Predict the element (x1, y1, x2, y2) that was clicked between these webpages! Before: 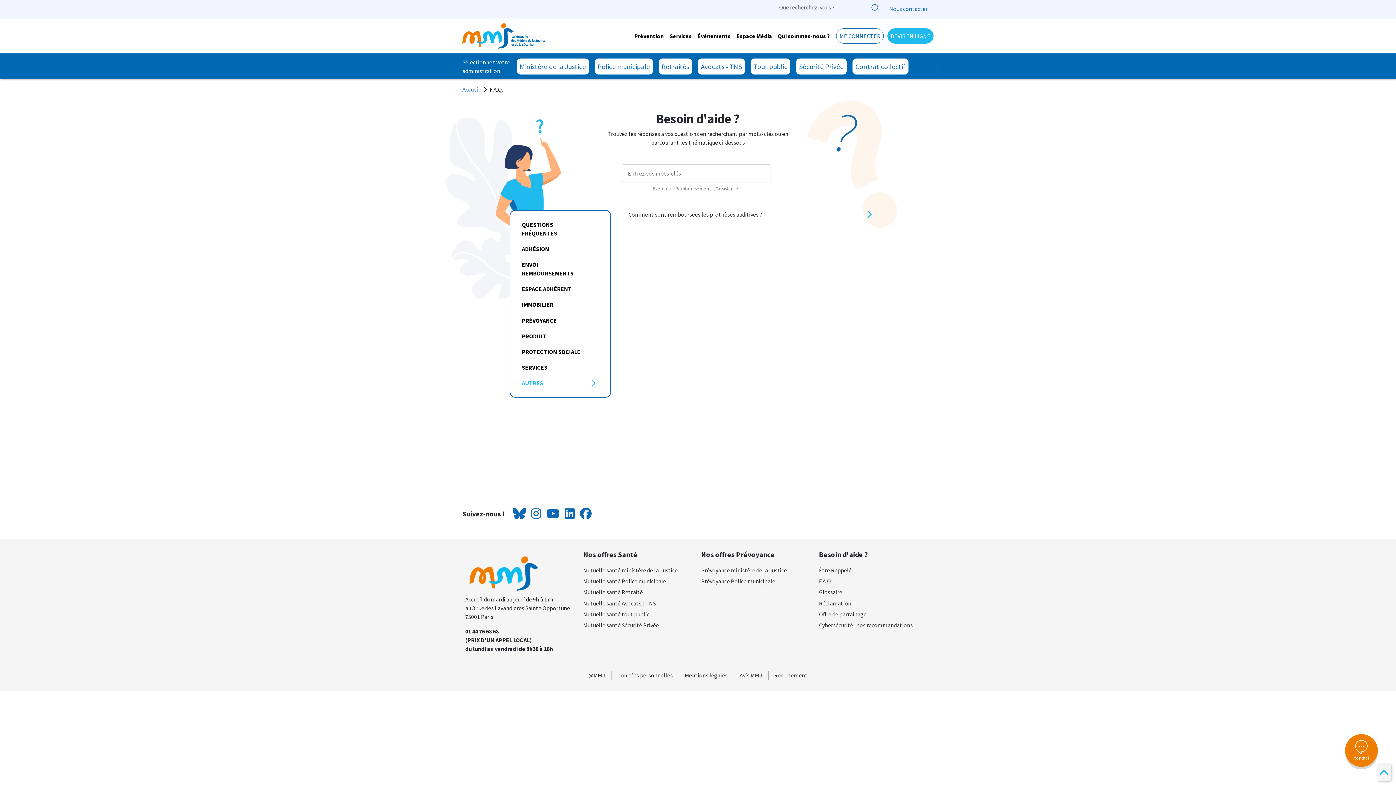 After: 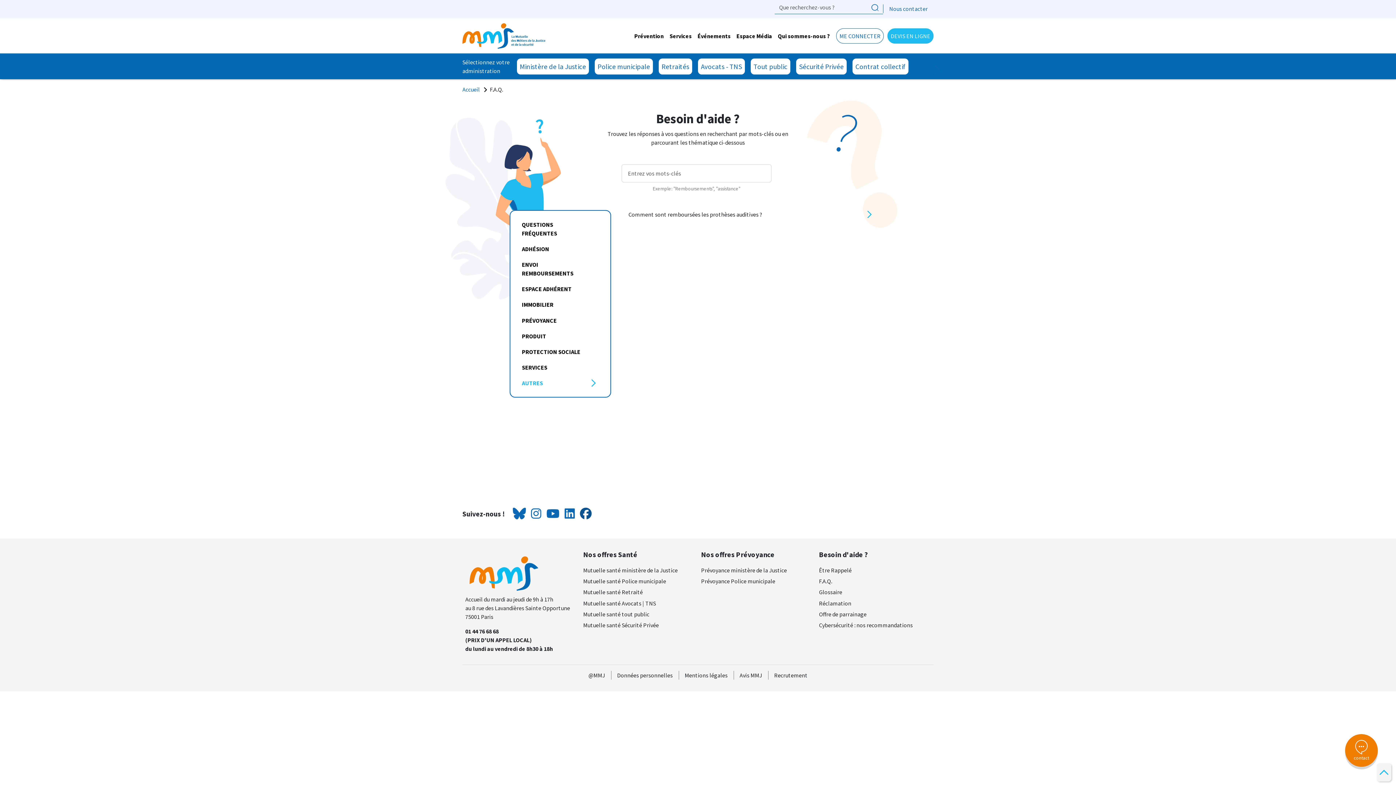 Action: bbox: (580, 512, 591, 519)